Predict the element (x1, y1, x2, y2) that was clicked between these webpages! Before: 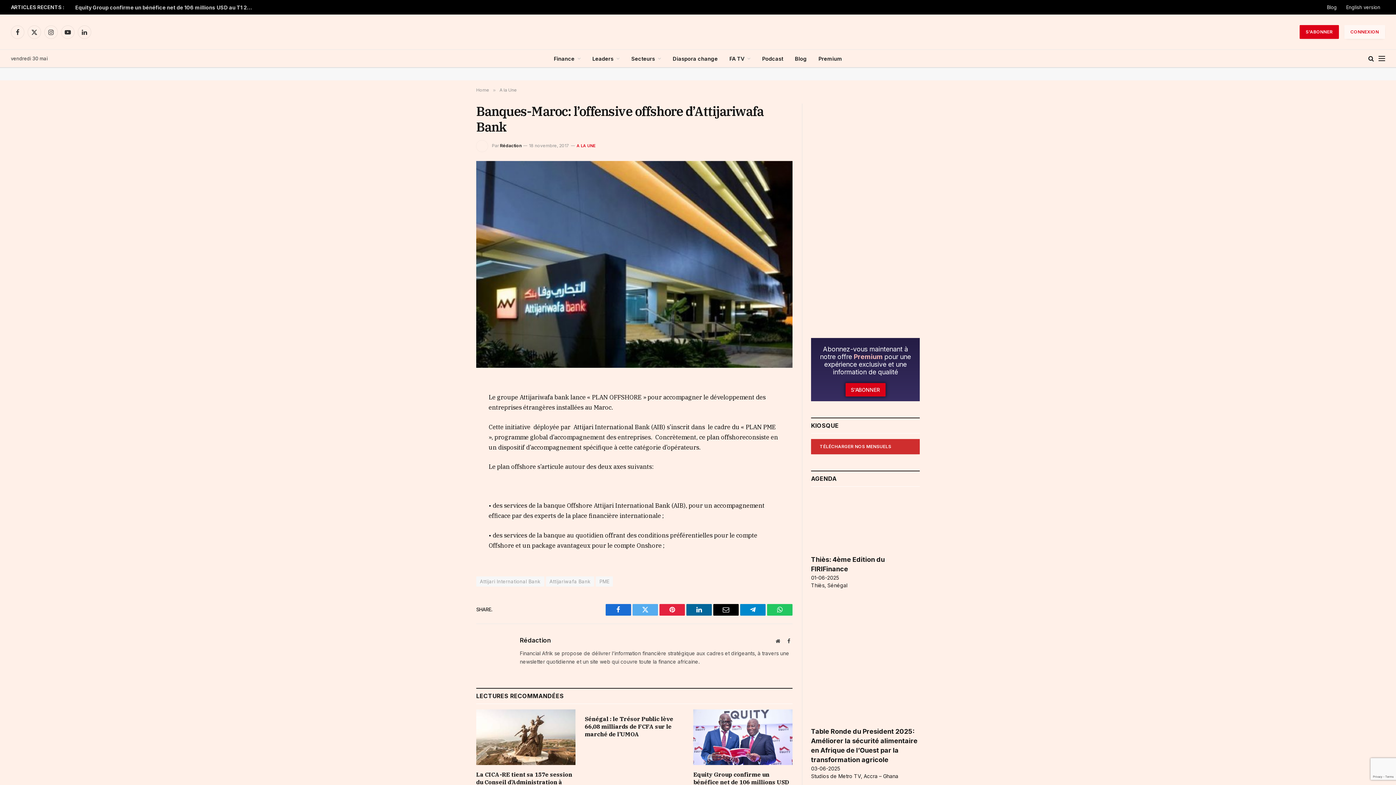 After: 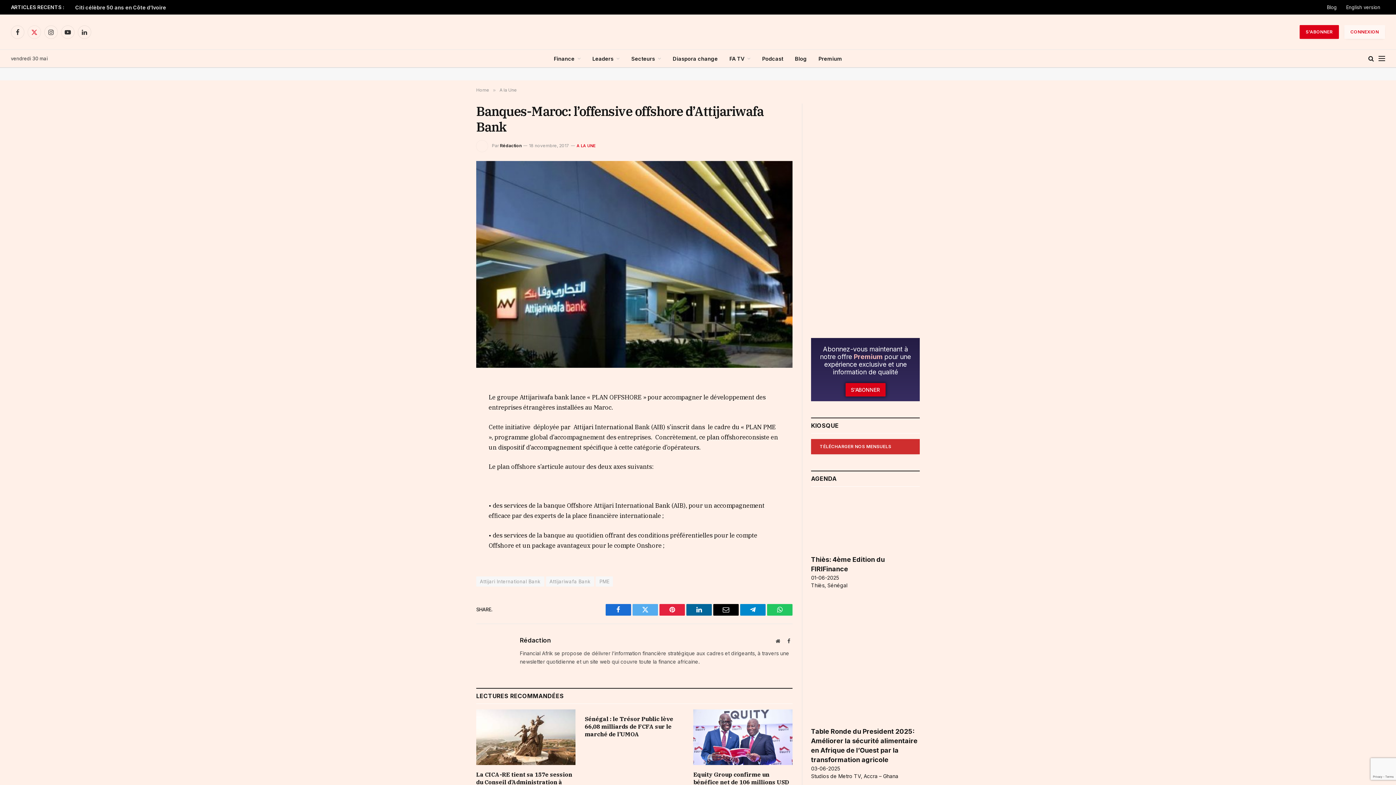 Action: bbox: (27, 25, 41, 38) label: X (Twitter)